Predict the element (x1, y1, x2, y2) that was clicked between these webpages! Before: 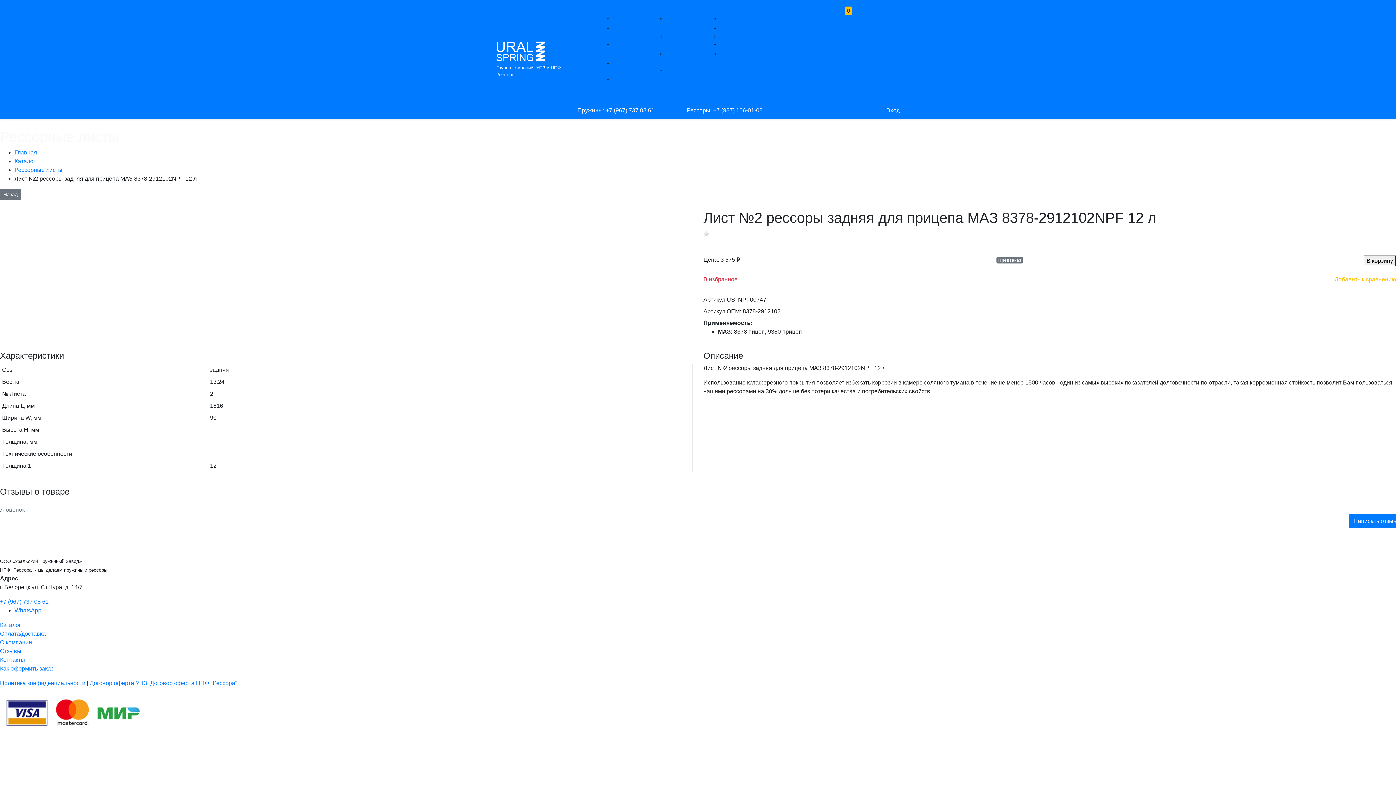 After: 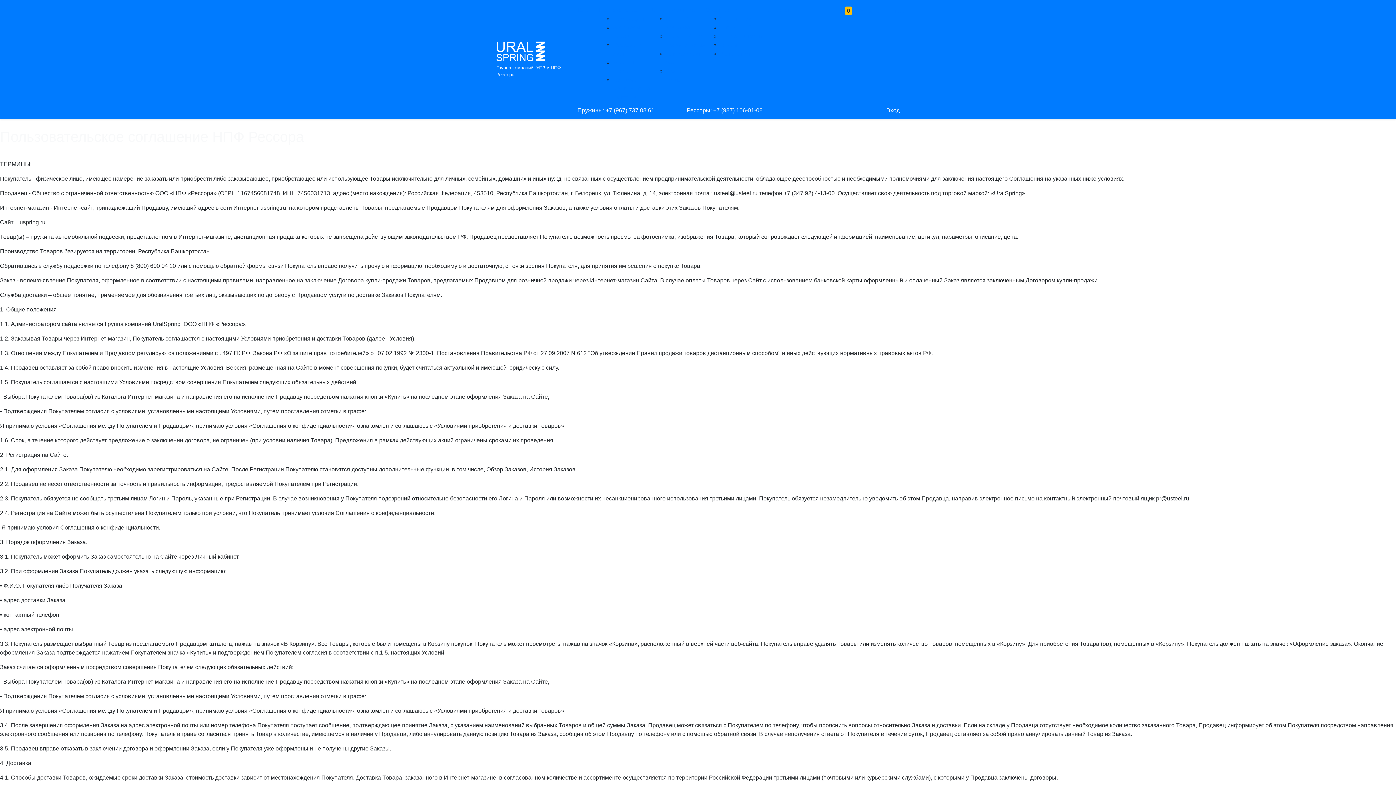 Action: bbox: (150, 680, 237, 686) label: Договор оферта НПФ "Рессора"